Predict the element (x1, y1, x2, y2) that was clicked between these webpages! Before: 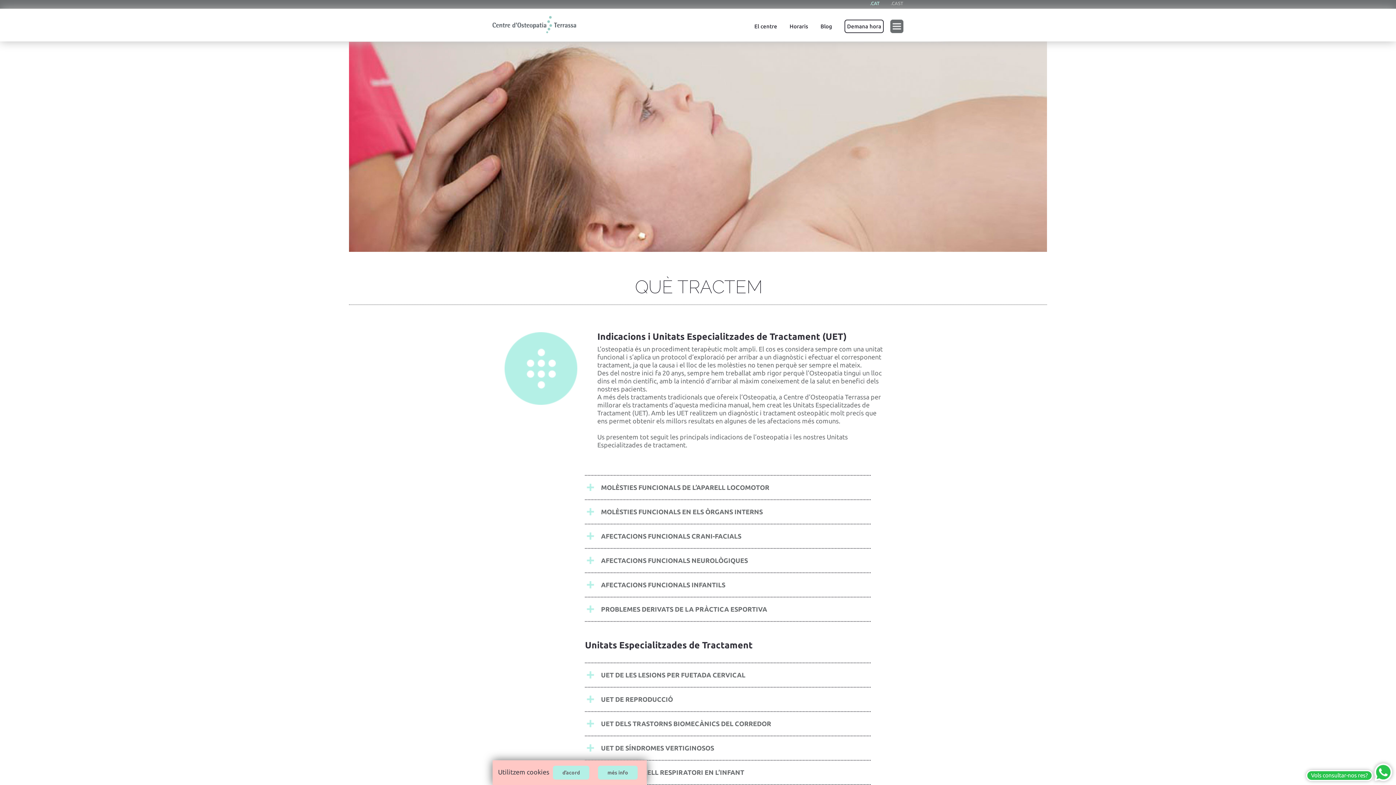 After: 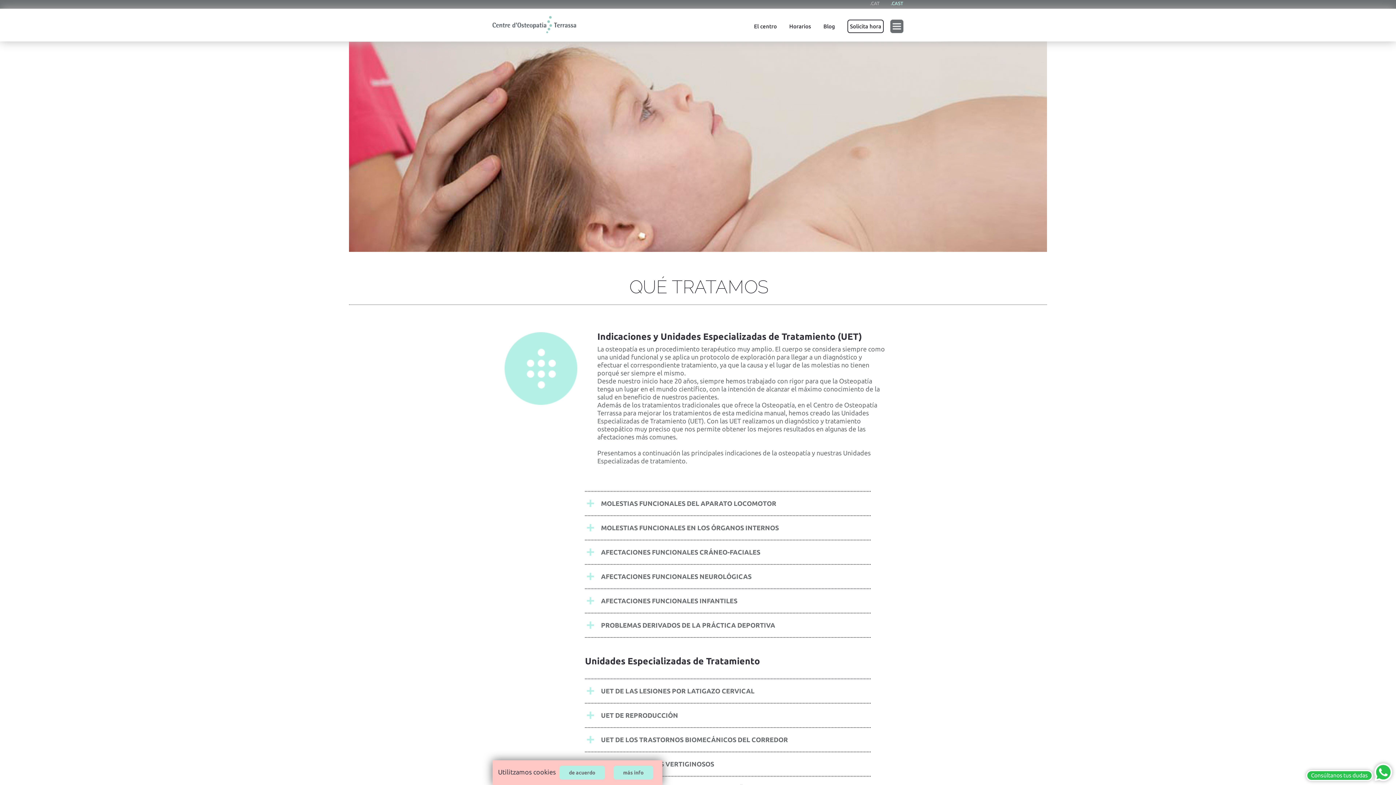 Action: bbox: (890, 0, 903, 5) label: .CAST